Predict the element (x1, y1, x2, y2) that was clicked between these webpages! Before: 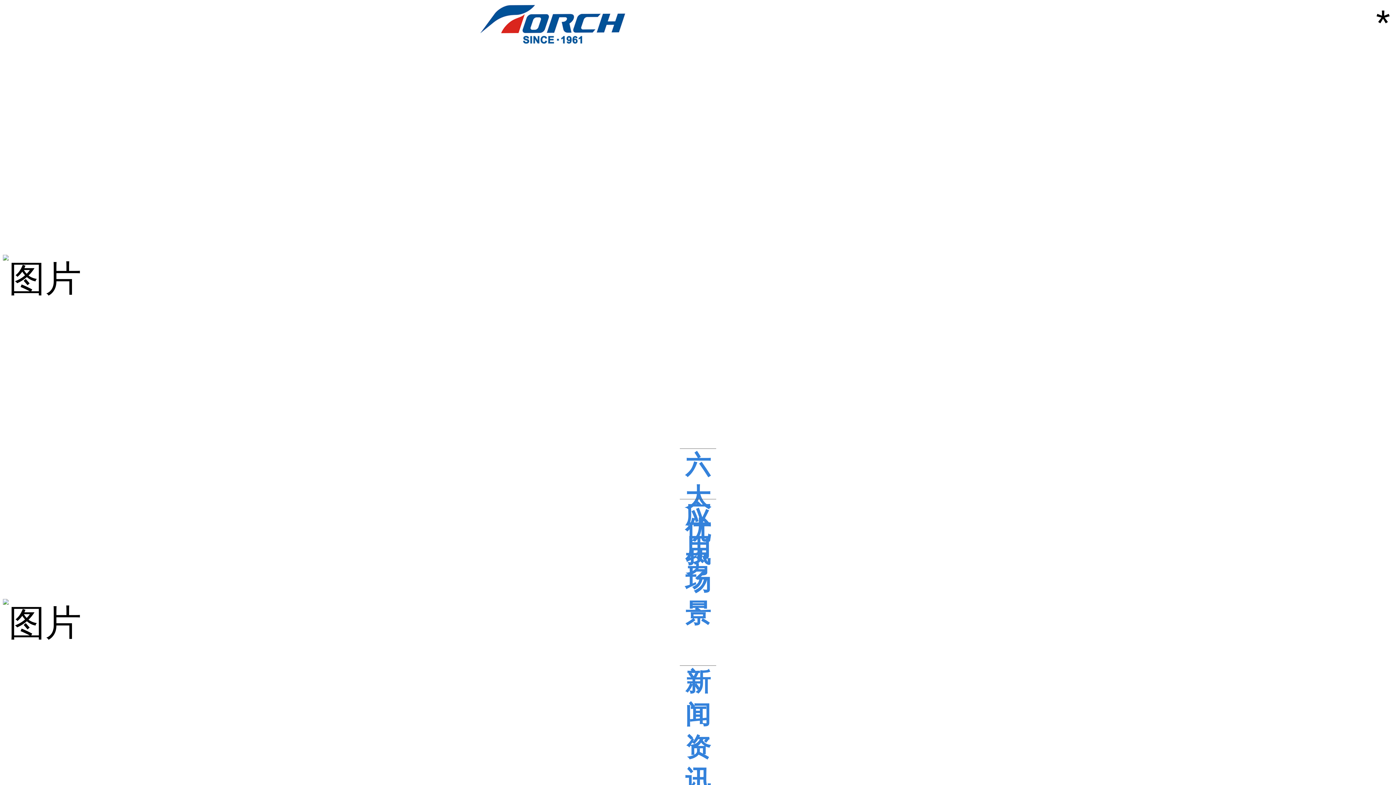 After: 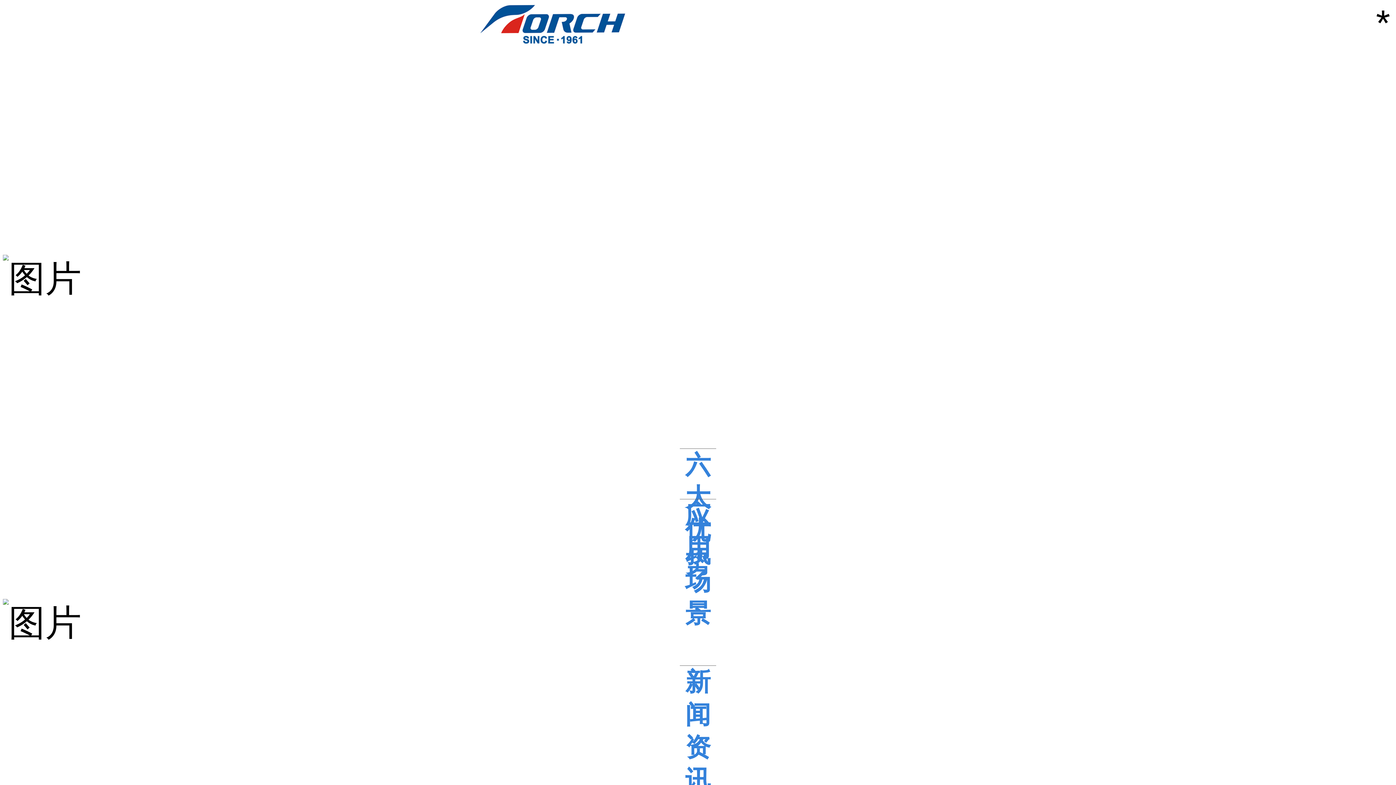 Action: bbox: (480, 719, 625, 760) label: 查看更多